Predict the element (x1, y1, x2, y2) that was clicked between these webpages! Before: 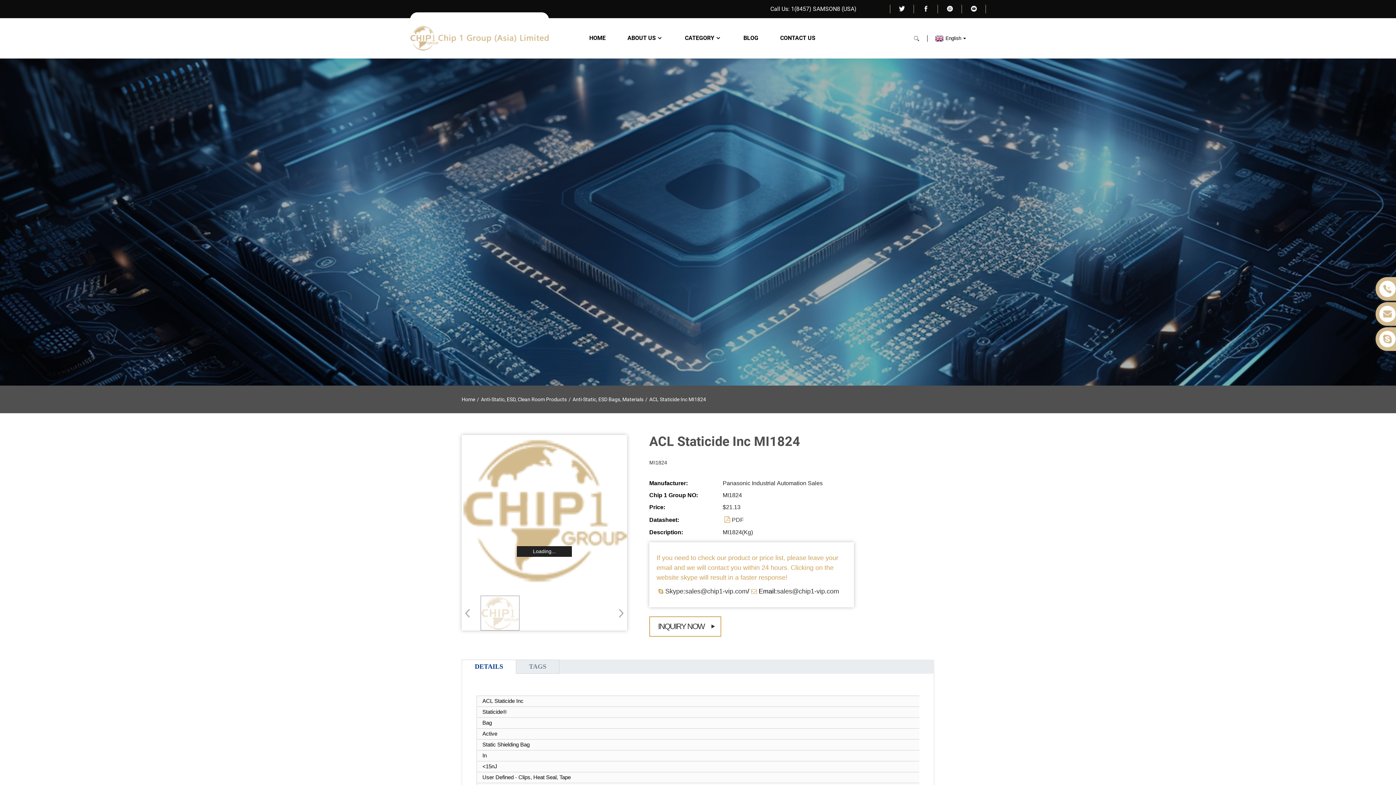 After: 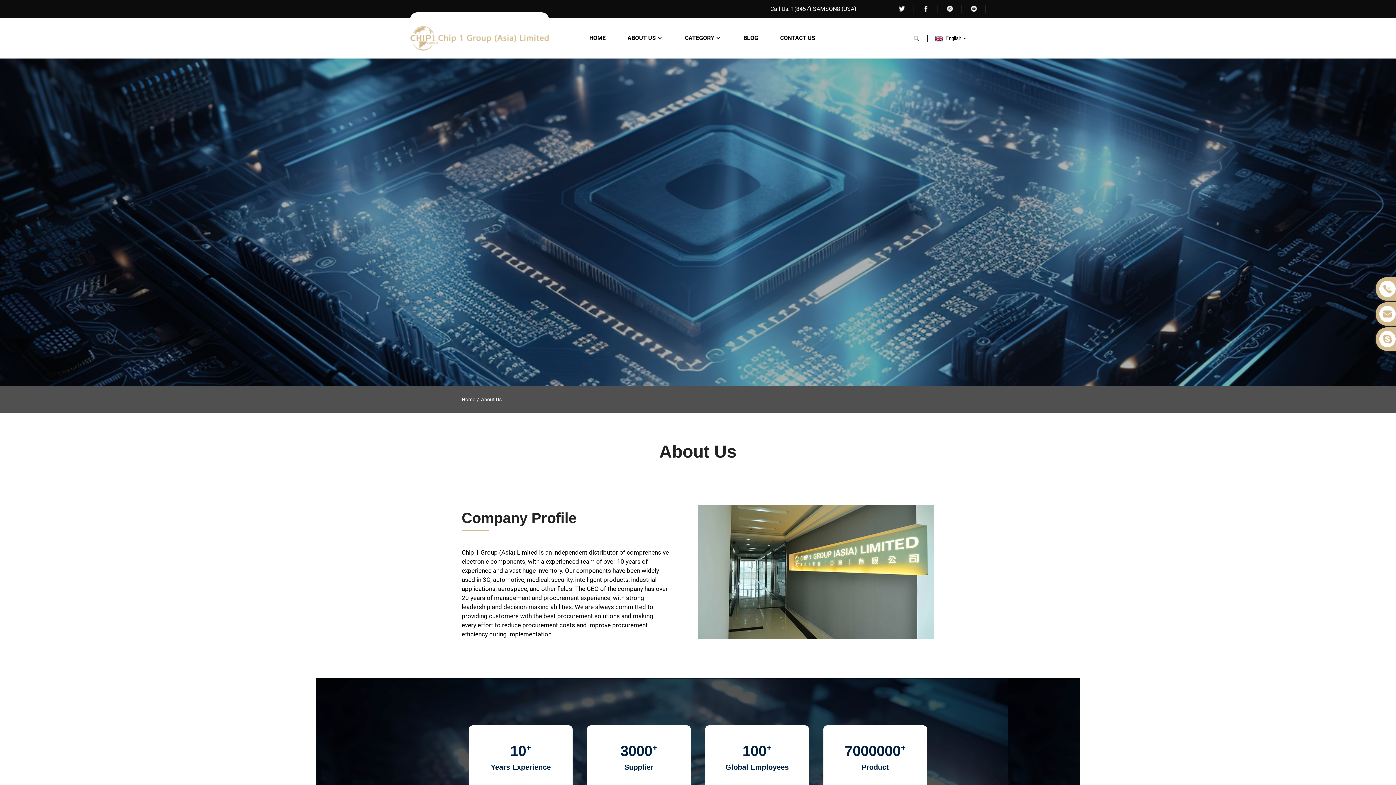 Action: bbox: (627, 35, 663, 41) label: ABOUT US